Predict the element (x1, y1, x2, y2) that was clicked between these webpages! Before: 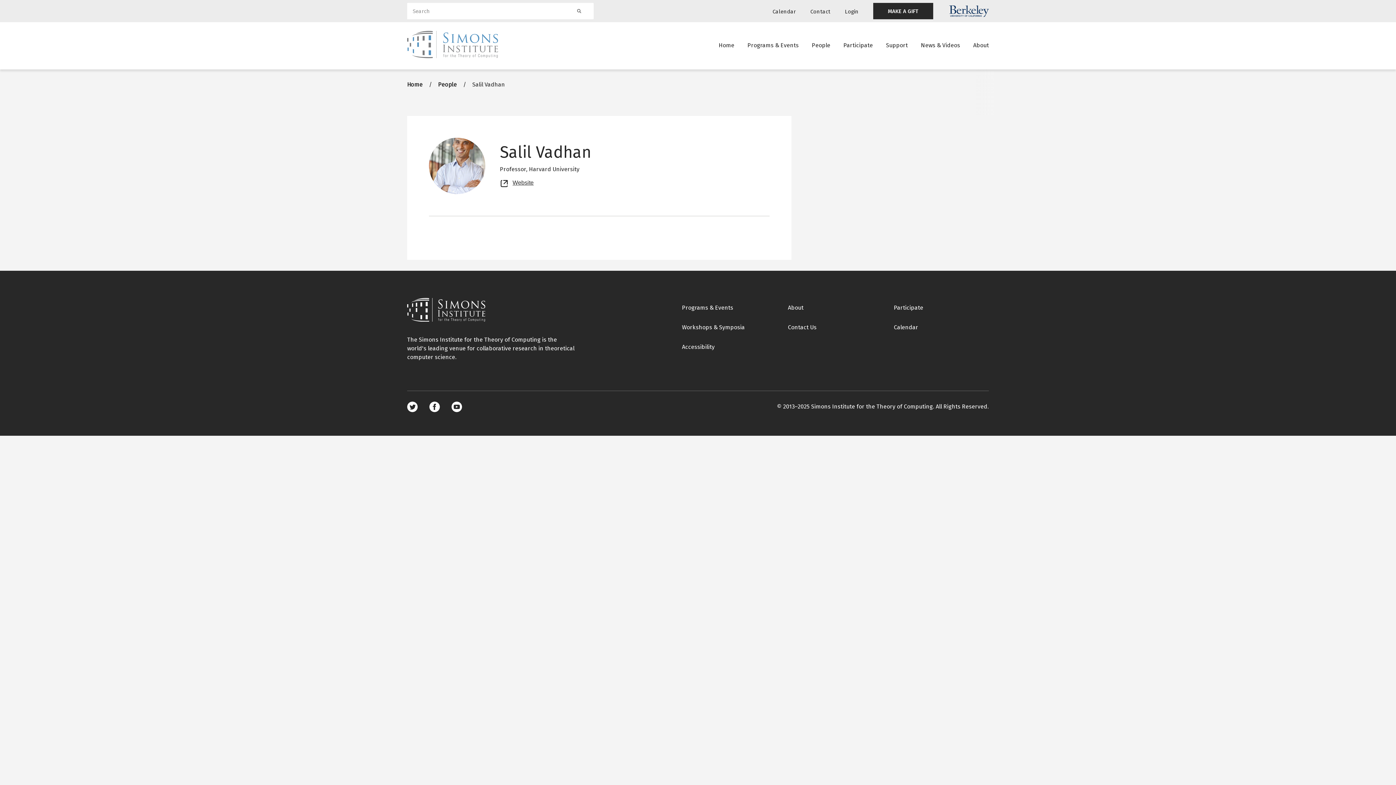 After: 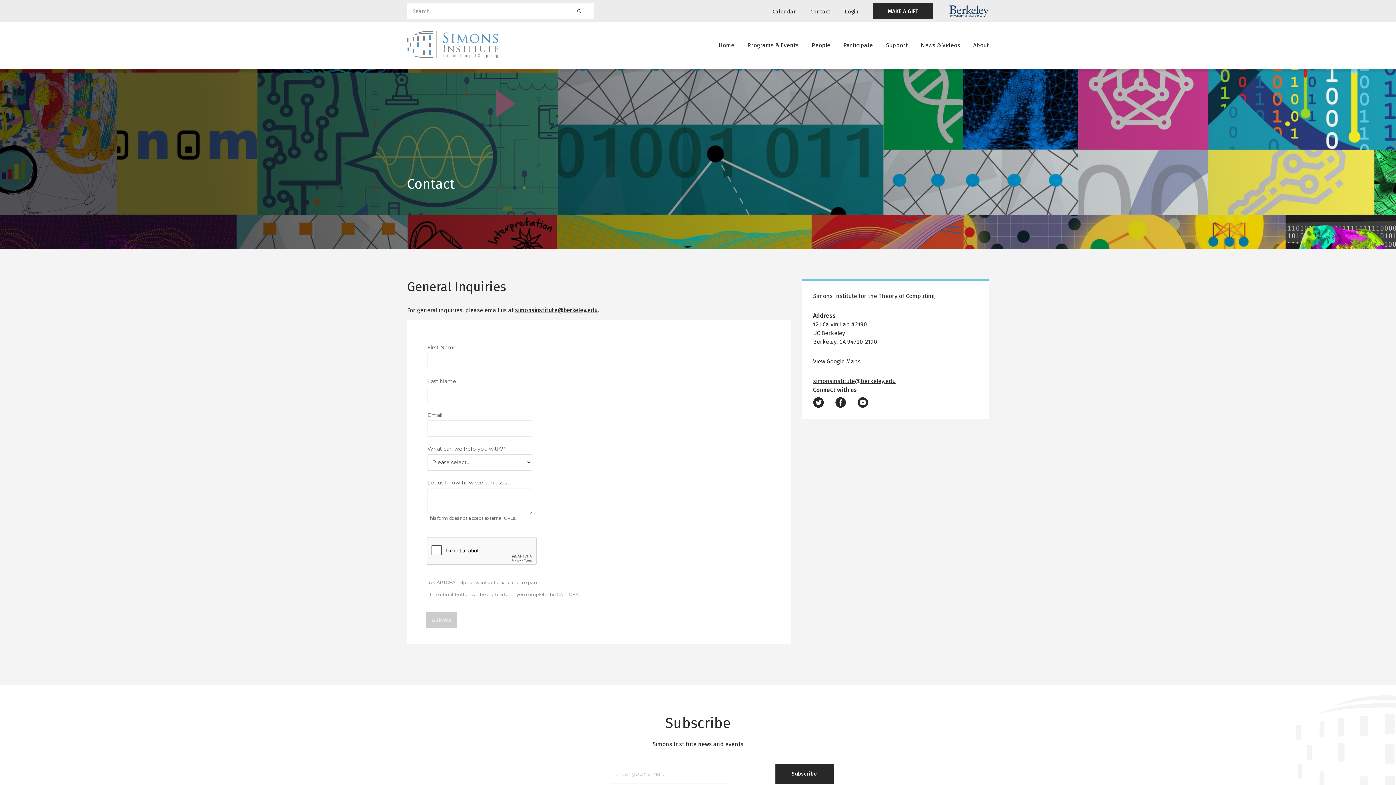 Action: label: Contact bbox: (810, 5, 830, 18)